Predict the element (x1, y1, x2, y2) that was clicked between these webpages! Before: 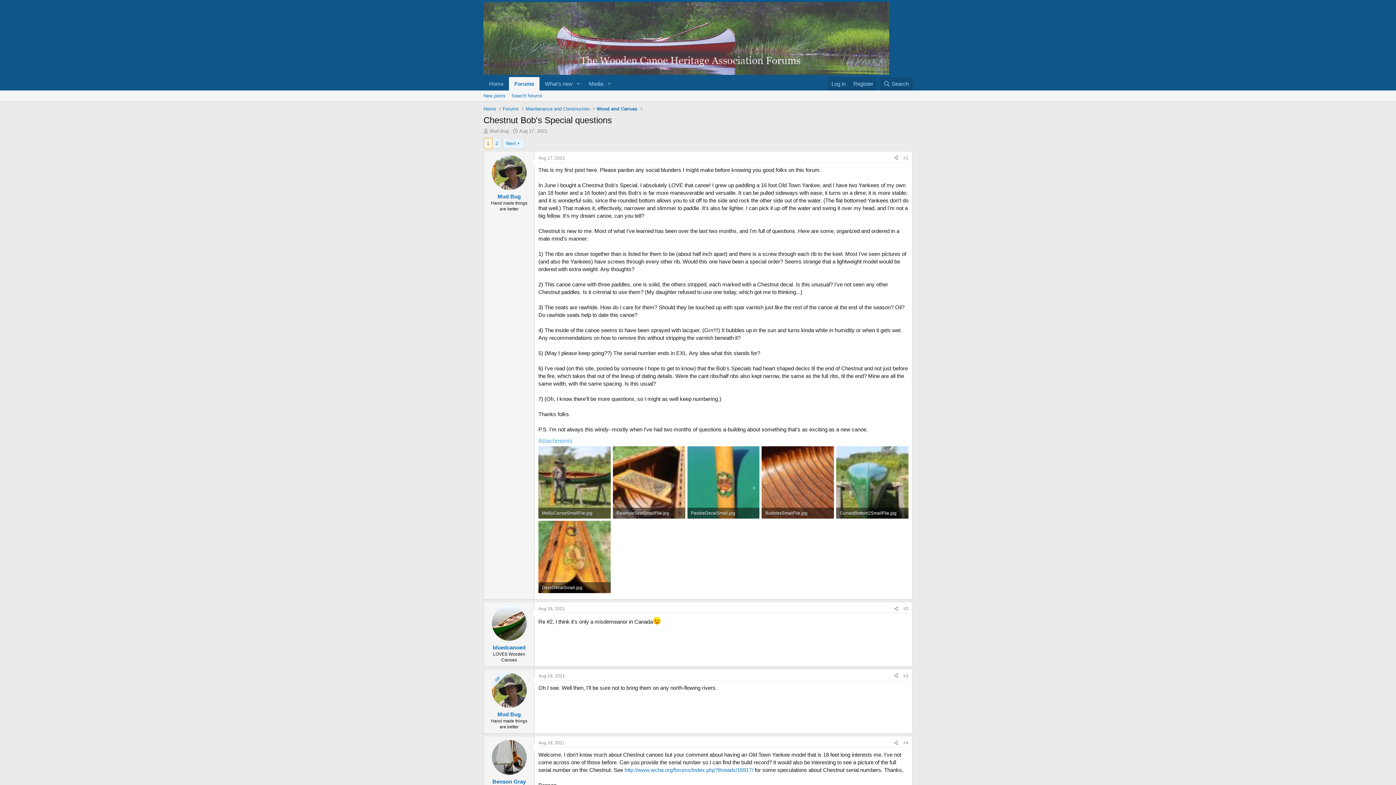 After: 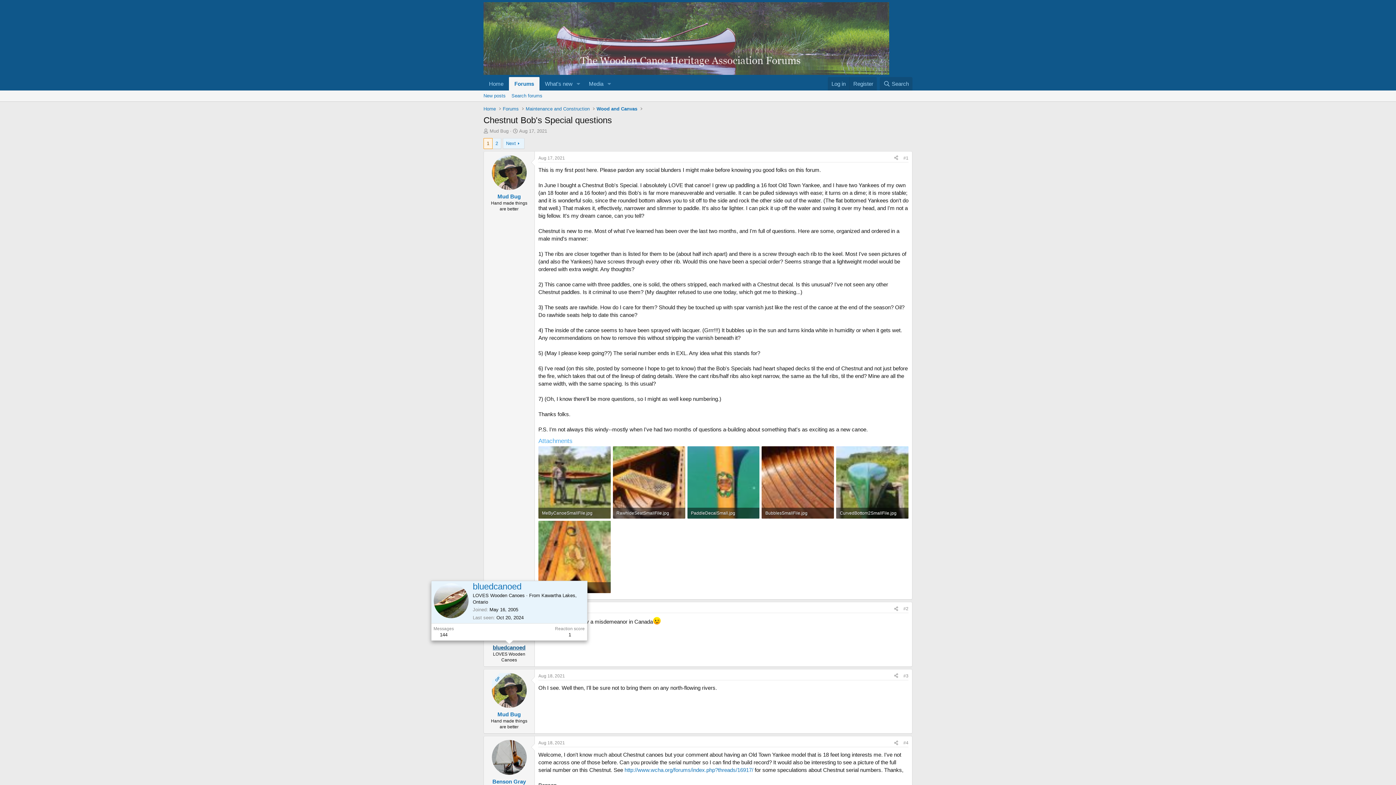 Action: bbox: (492, 644, 525, 650) label: bluedcanoed